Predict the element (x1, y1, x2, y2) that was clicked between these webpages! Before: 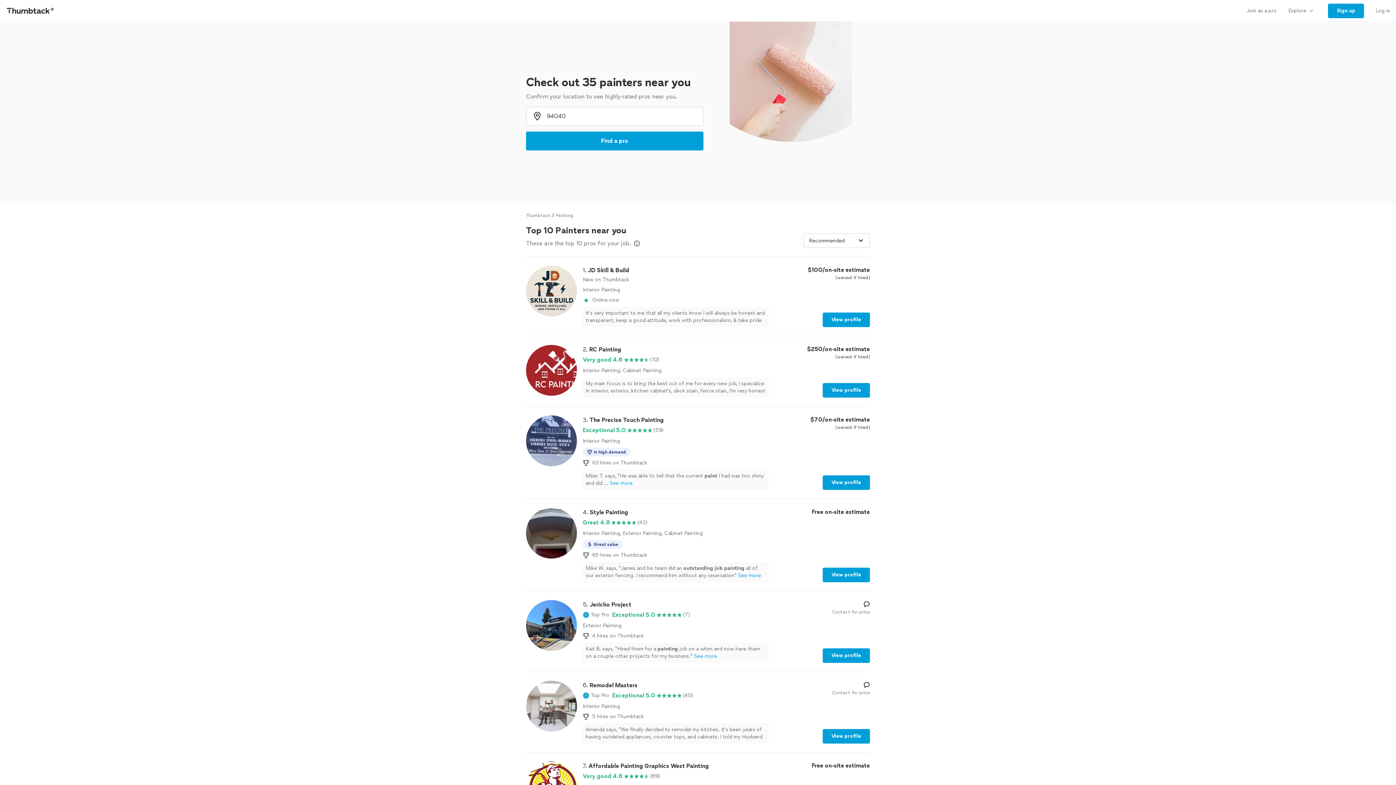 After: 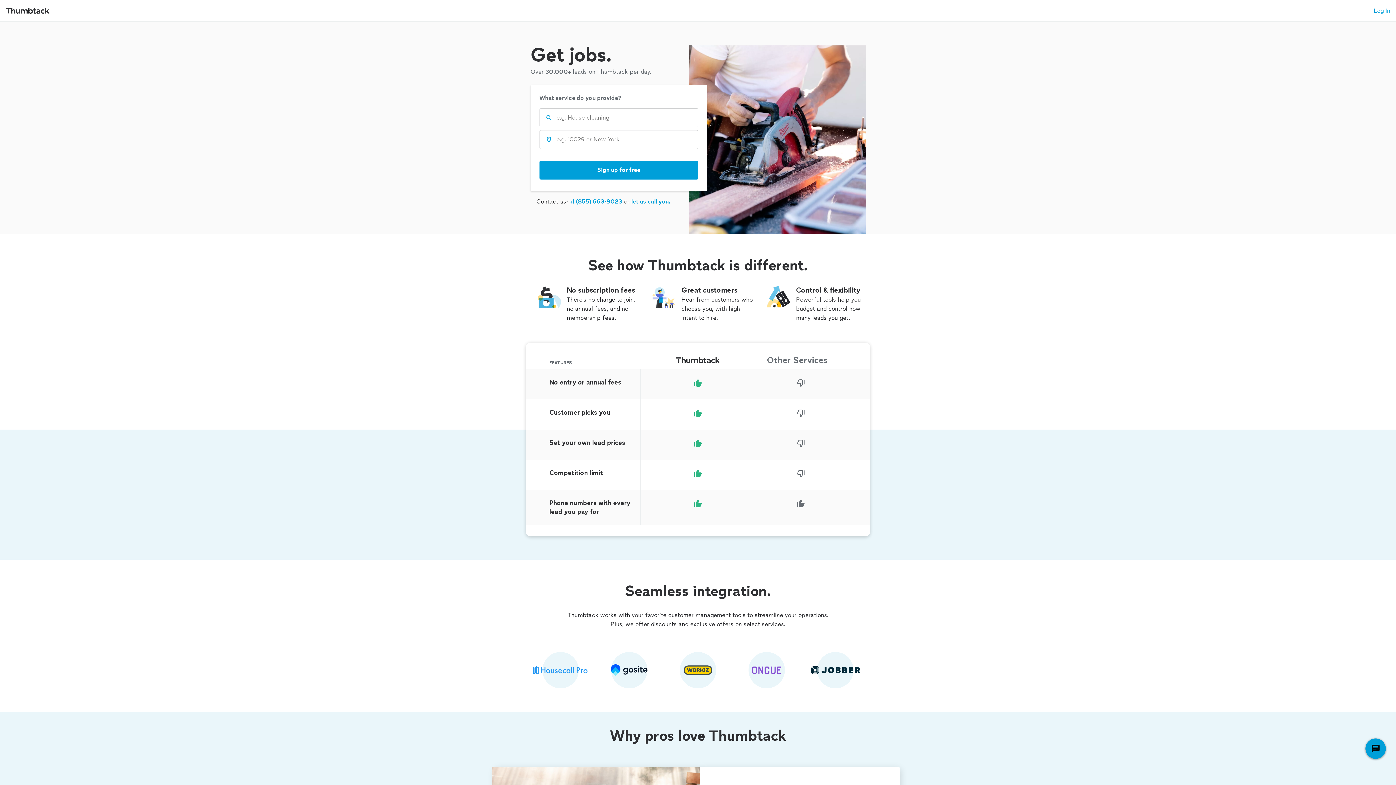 Action: label: Join as a pro bbox: (1241, 0, 1282, 21)